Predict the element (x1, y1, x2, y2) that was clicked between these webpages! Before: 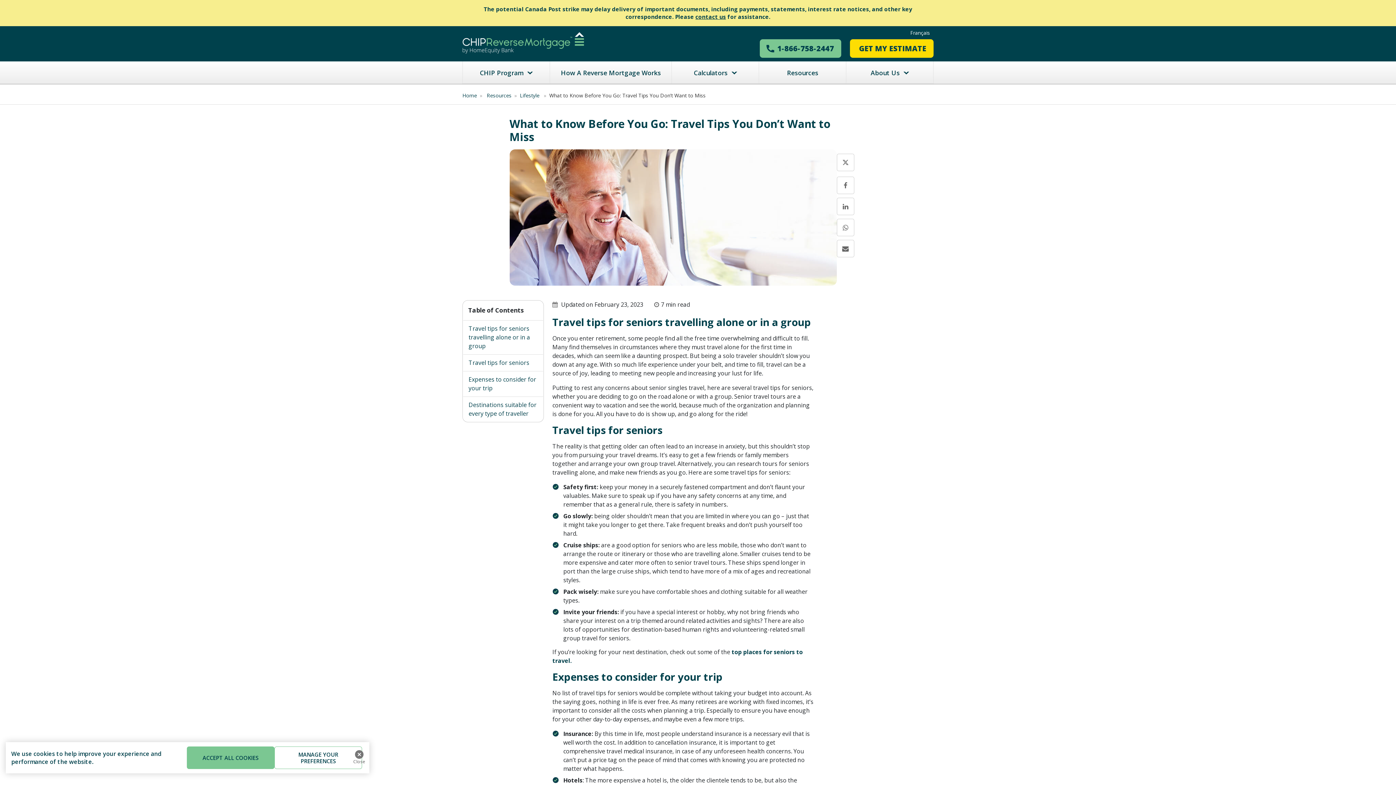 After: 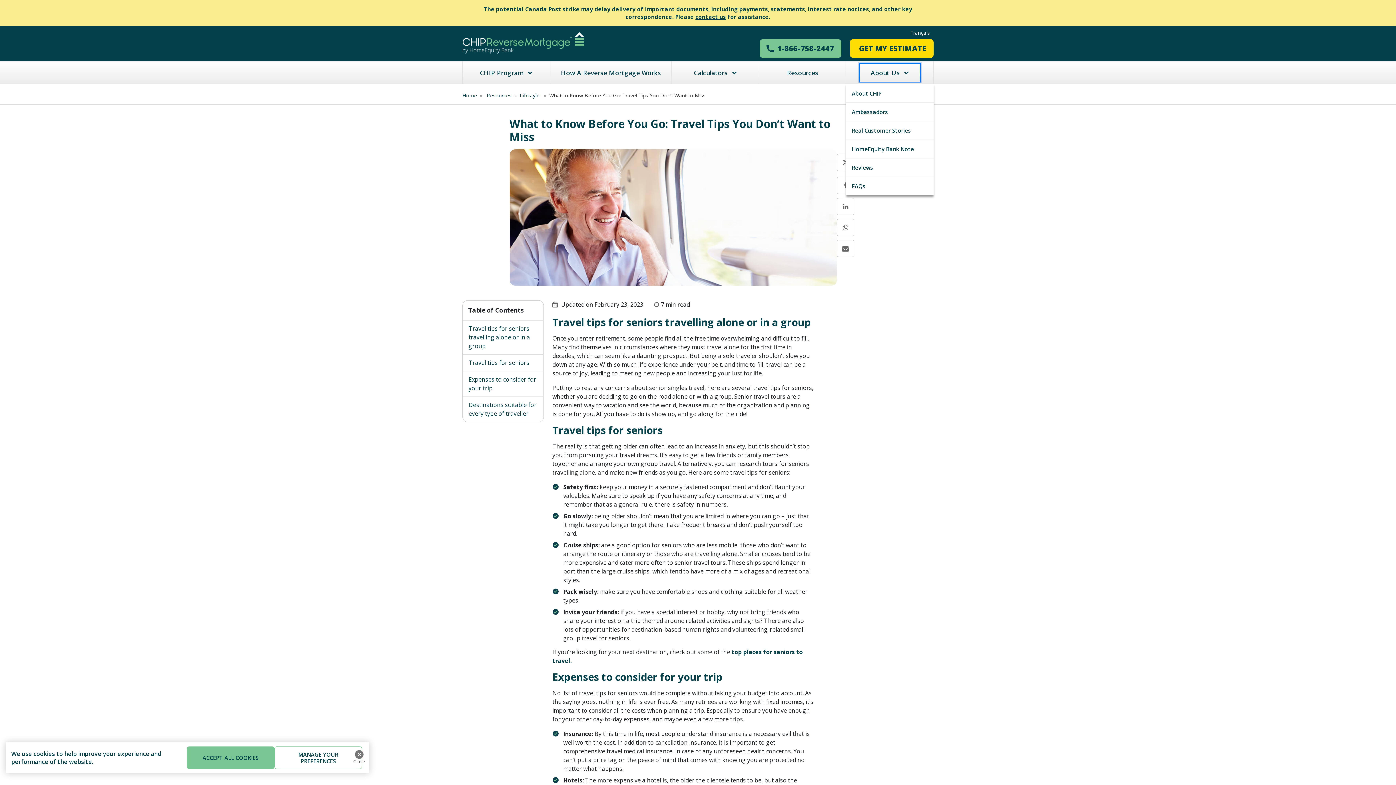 Action: label: About Us bbox: (860, 63, 920, 81)